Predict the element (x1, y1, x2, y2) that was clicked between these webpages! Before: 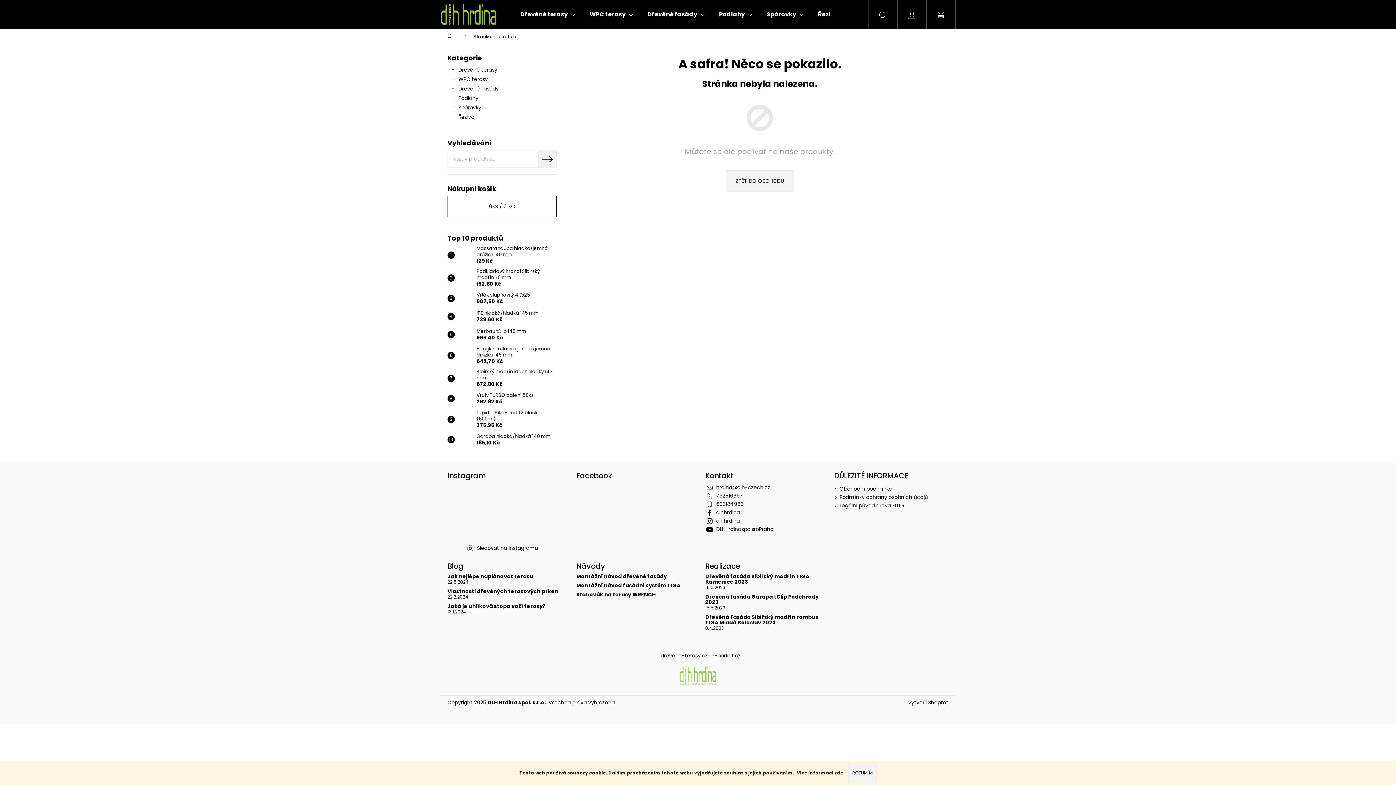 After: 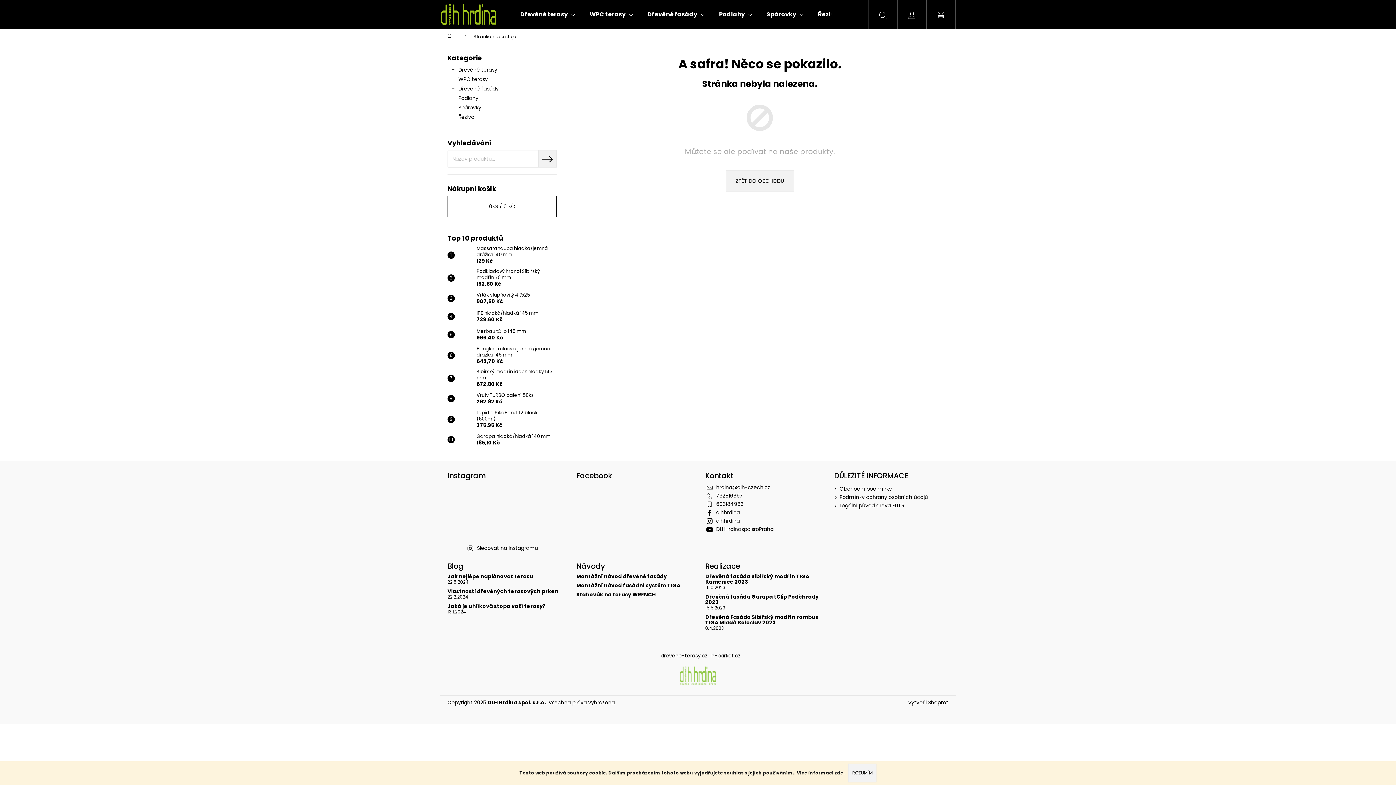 Action: bbox: (474, 483, 502, 510)